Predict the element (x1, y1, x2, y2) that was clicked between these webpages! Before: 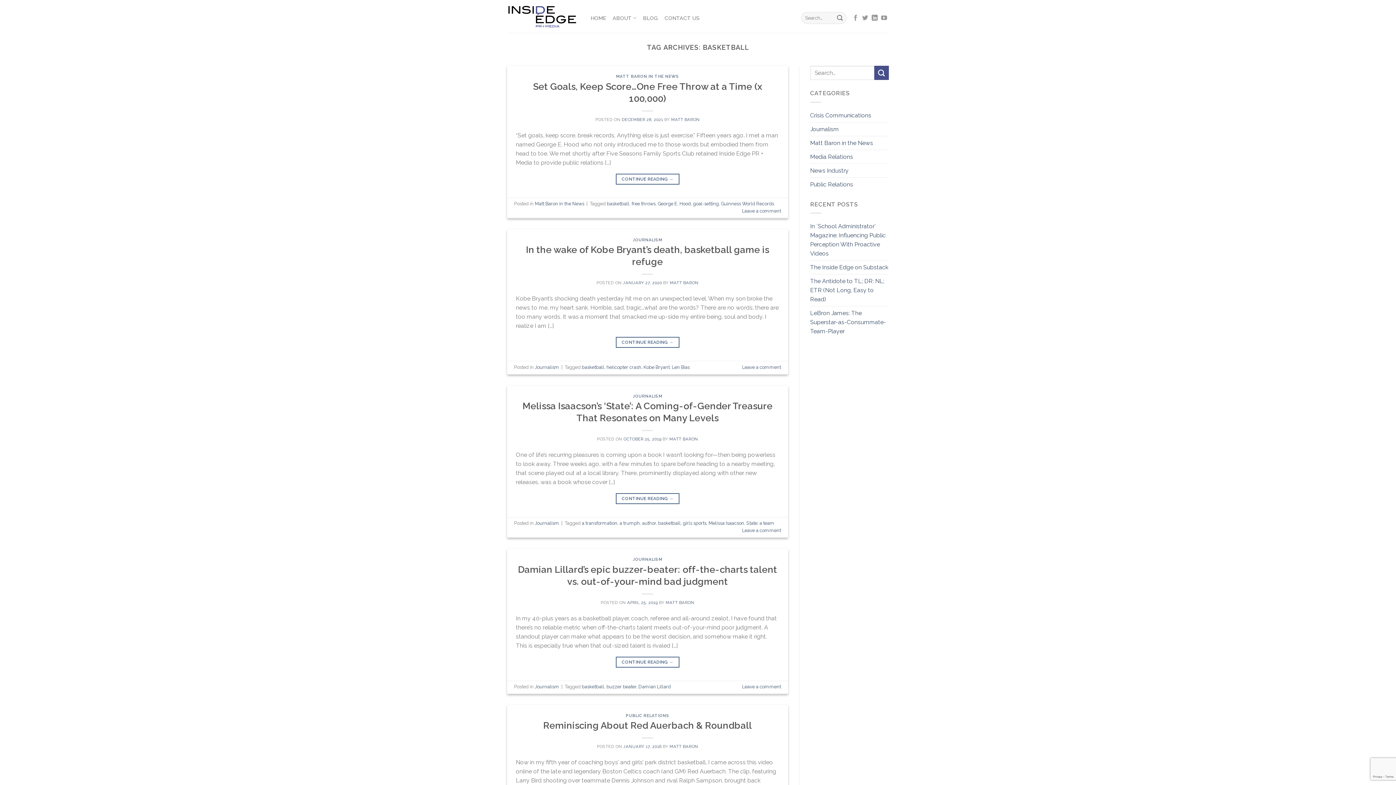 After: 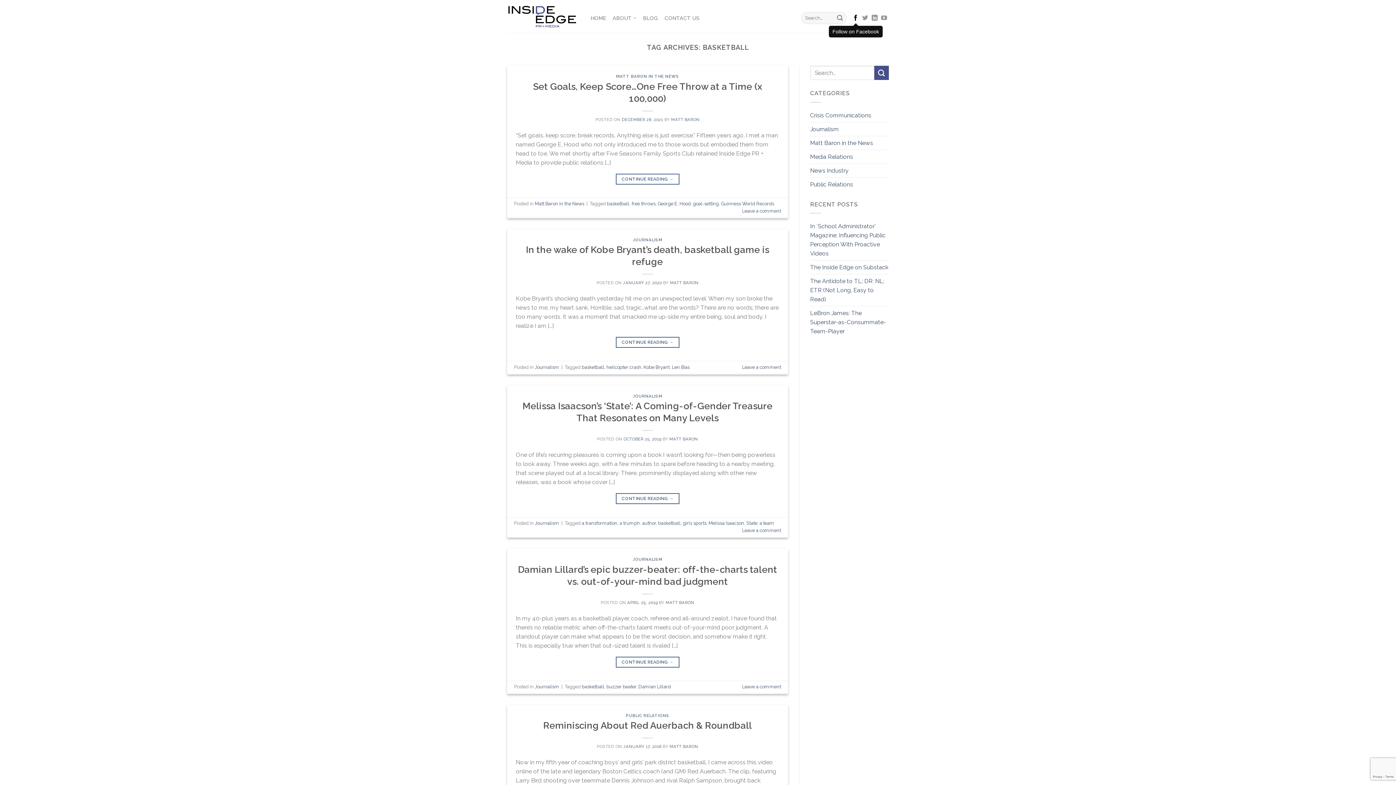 Action: bbox: (852, 14, 858, 21)